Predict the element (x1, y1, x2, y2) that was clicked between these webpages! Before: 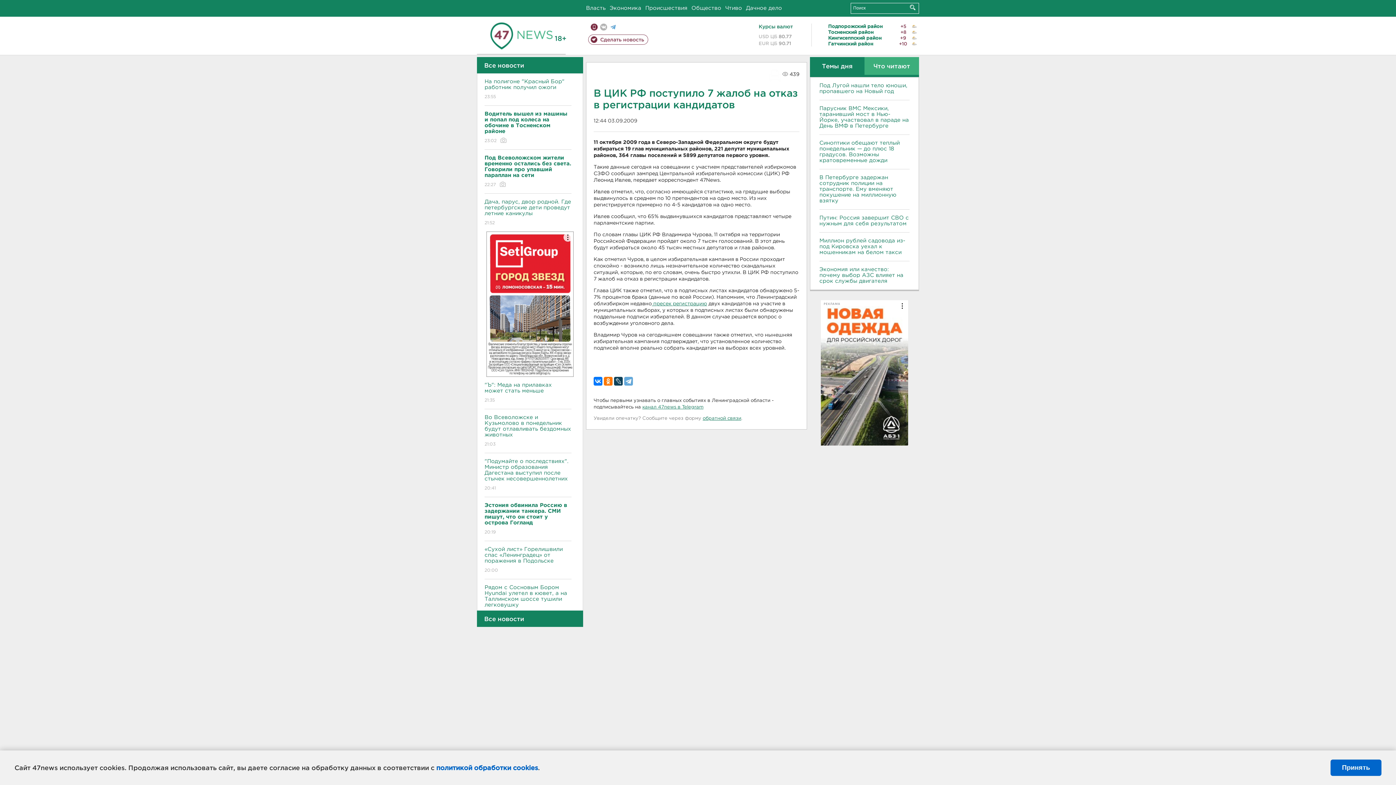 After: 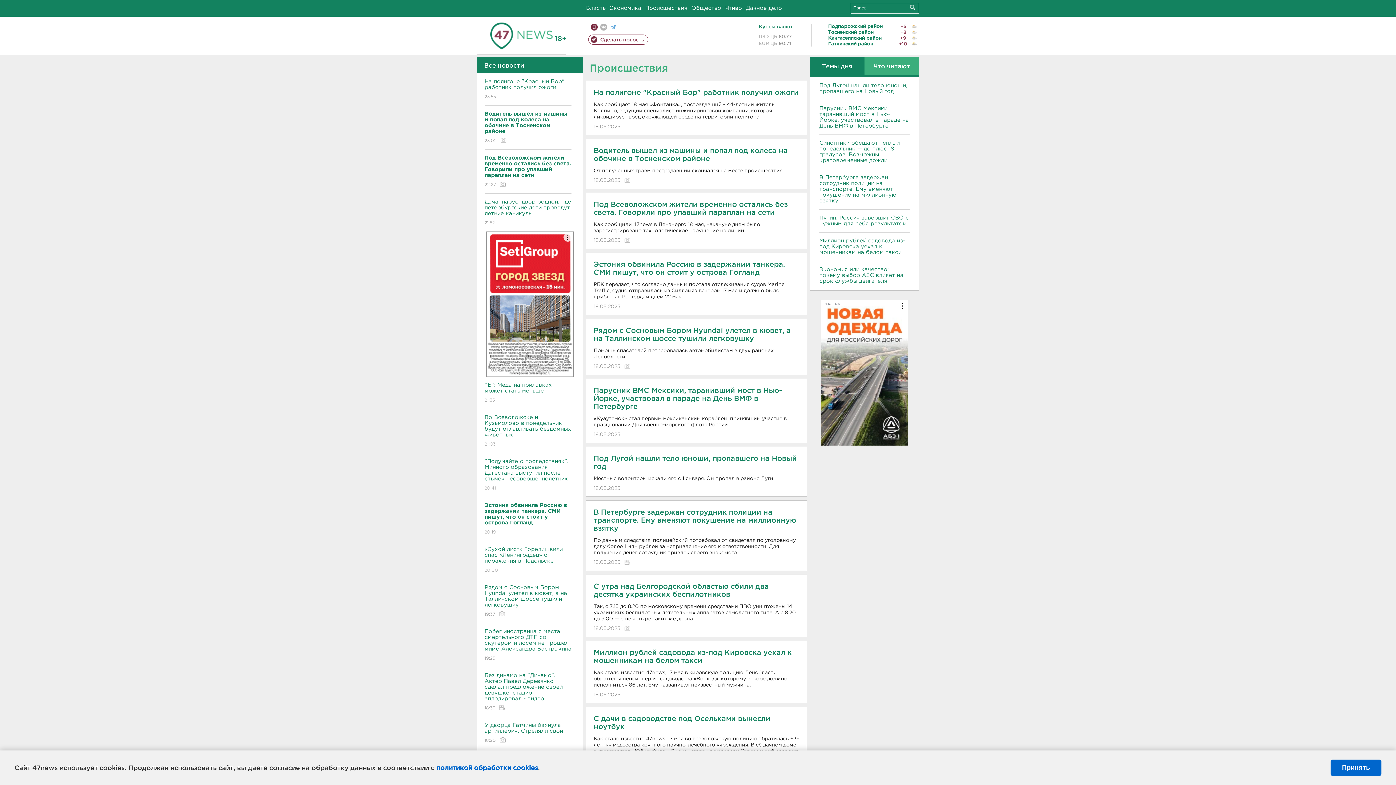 Action: bbox: (645, 5, 687, 10) label: Происшествия